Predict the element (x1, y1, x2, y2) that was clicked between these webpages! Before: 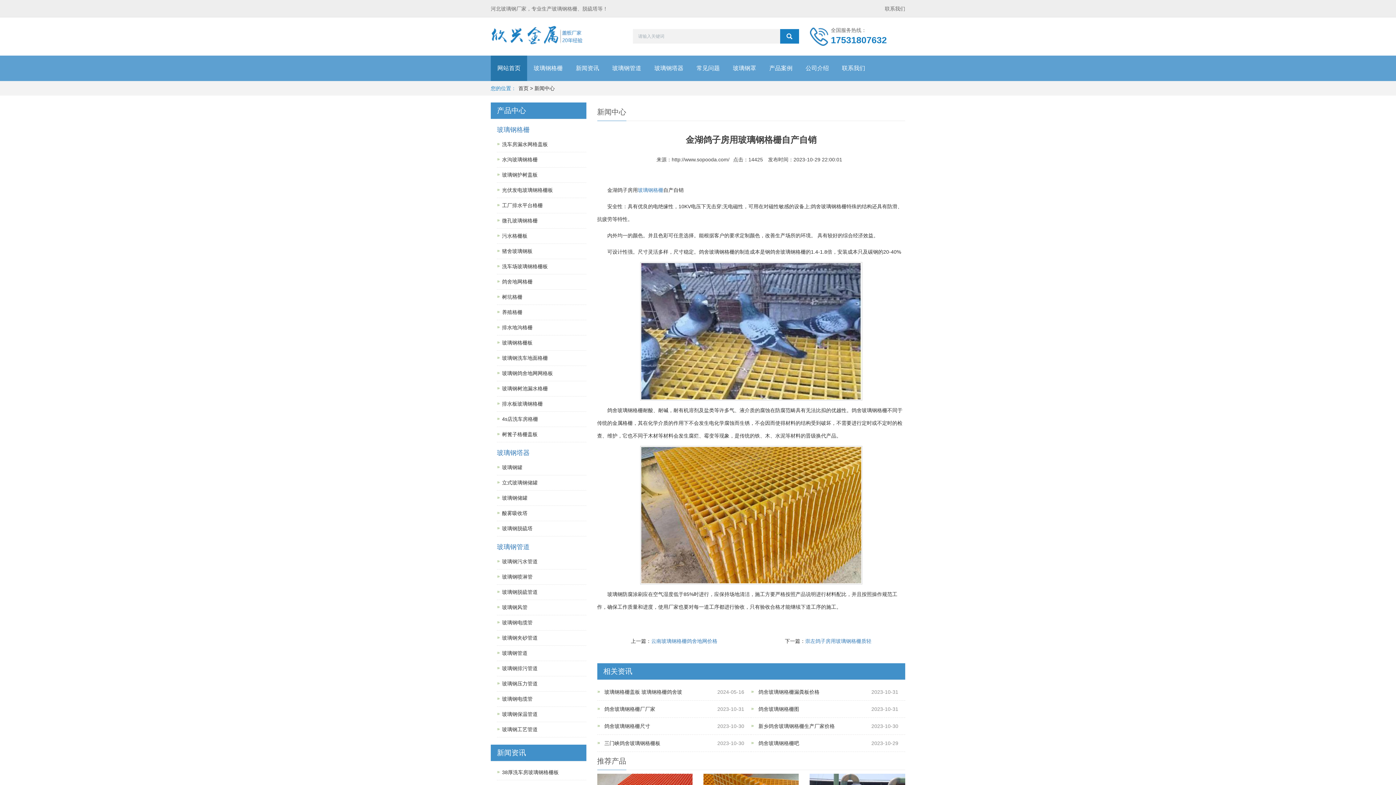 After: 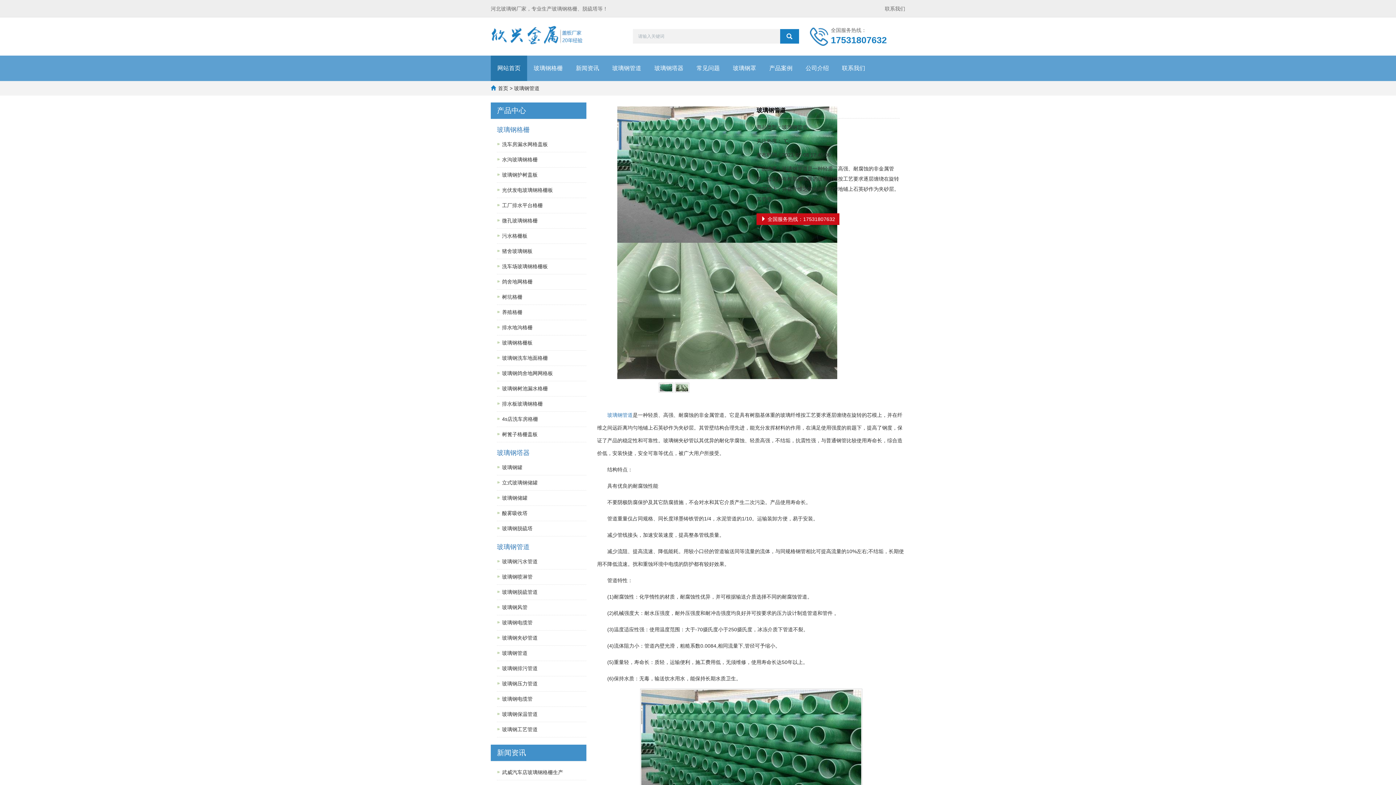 Action: bbox: (502, 650, 527, 656) label: 玻璃钢管道